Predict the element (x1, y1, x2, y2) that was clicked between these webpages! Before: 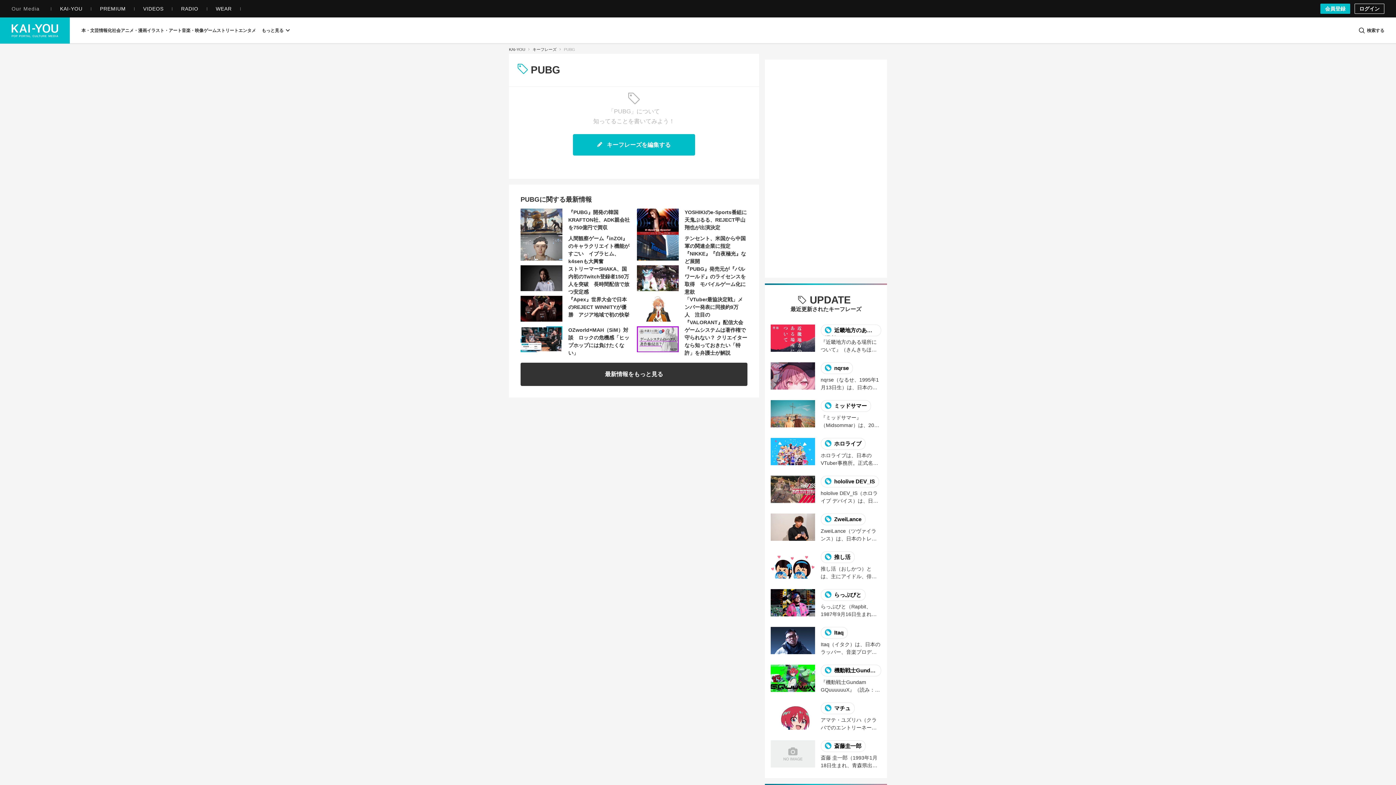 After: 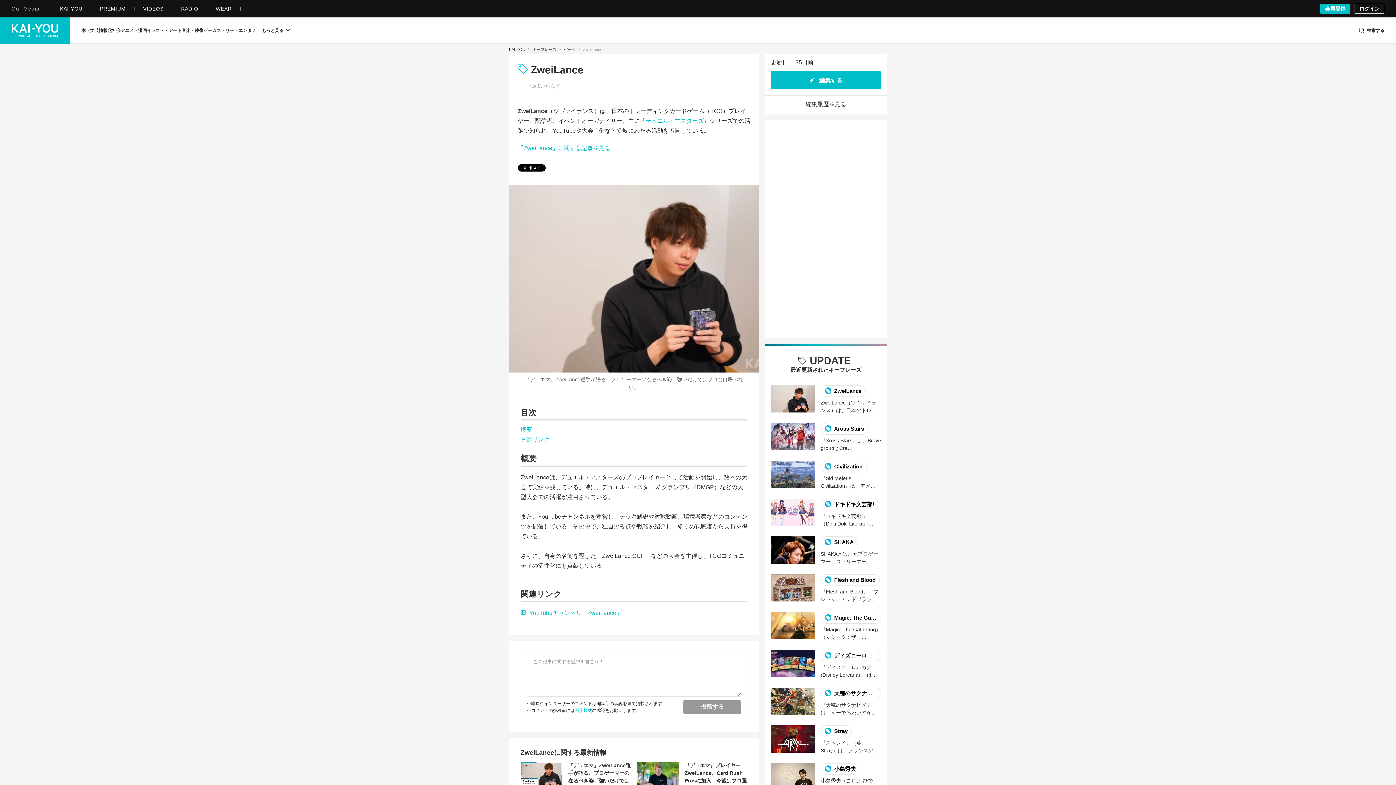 Action: label:  ZweiLance bbox: (820, 513, 865, 525)